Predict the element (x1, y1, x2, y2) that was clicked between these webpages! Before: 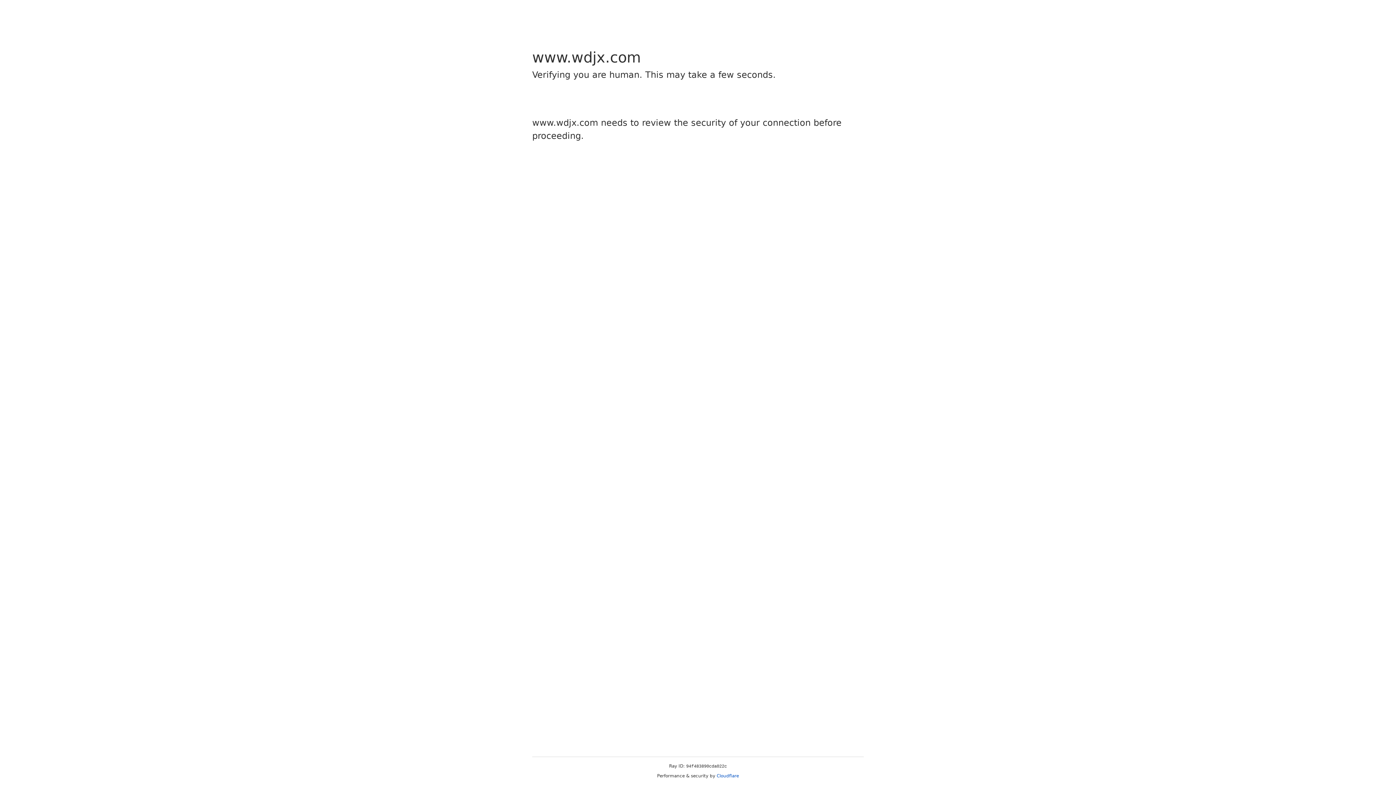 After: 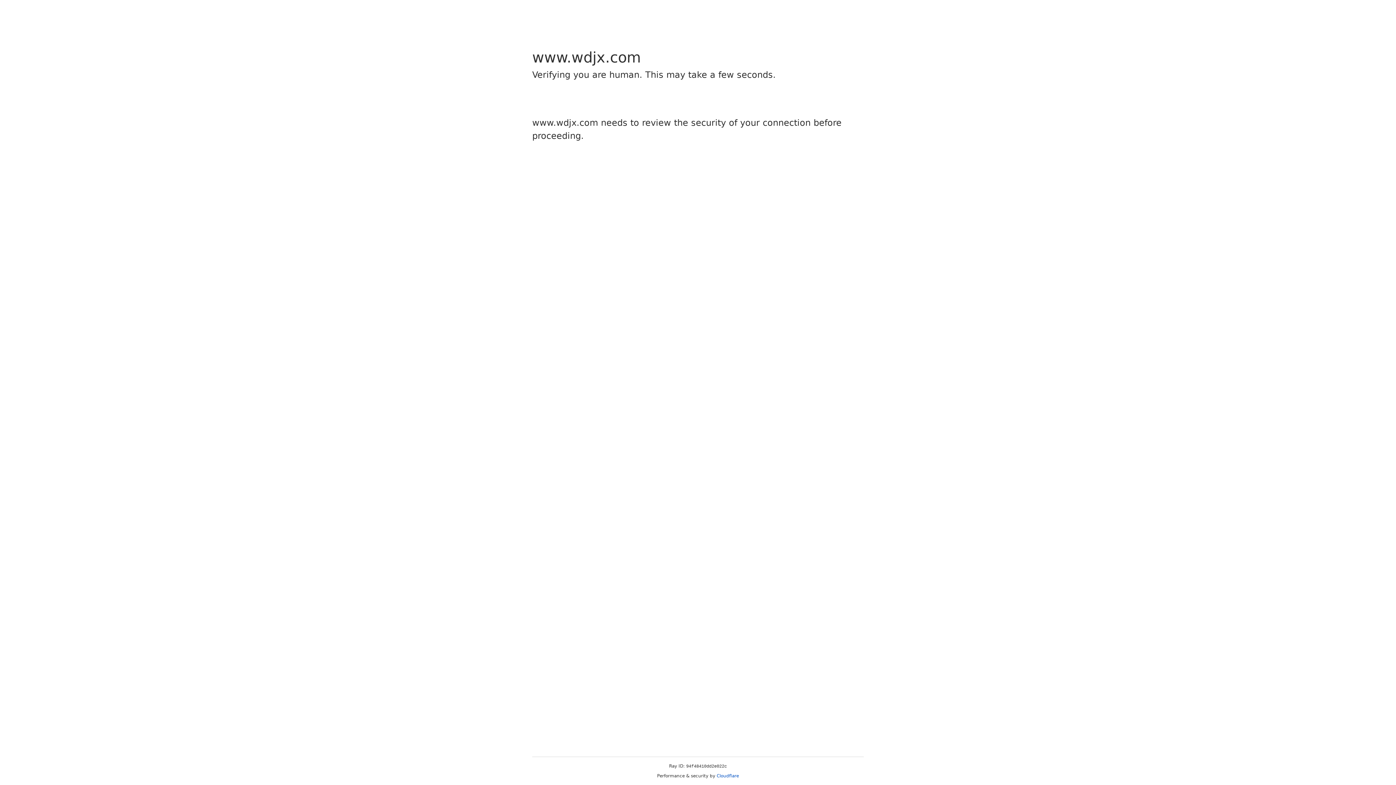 Action: bbox: (716, 773, 739, 778) label: Cloudflare